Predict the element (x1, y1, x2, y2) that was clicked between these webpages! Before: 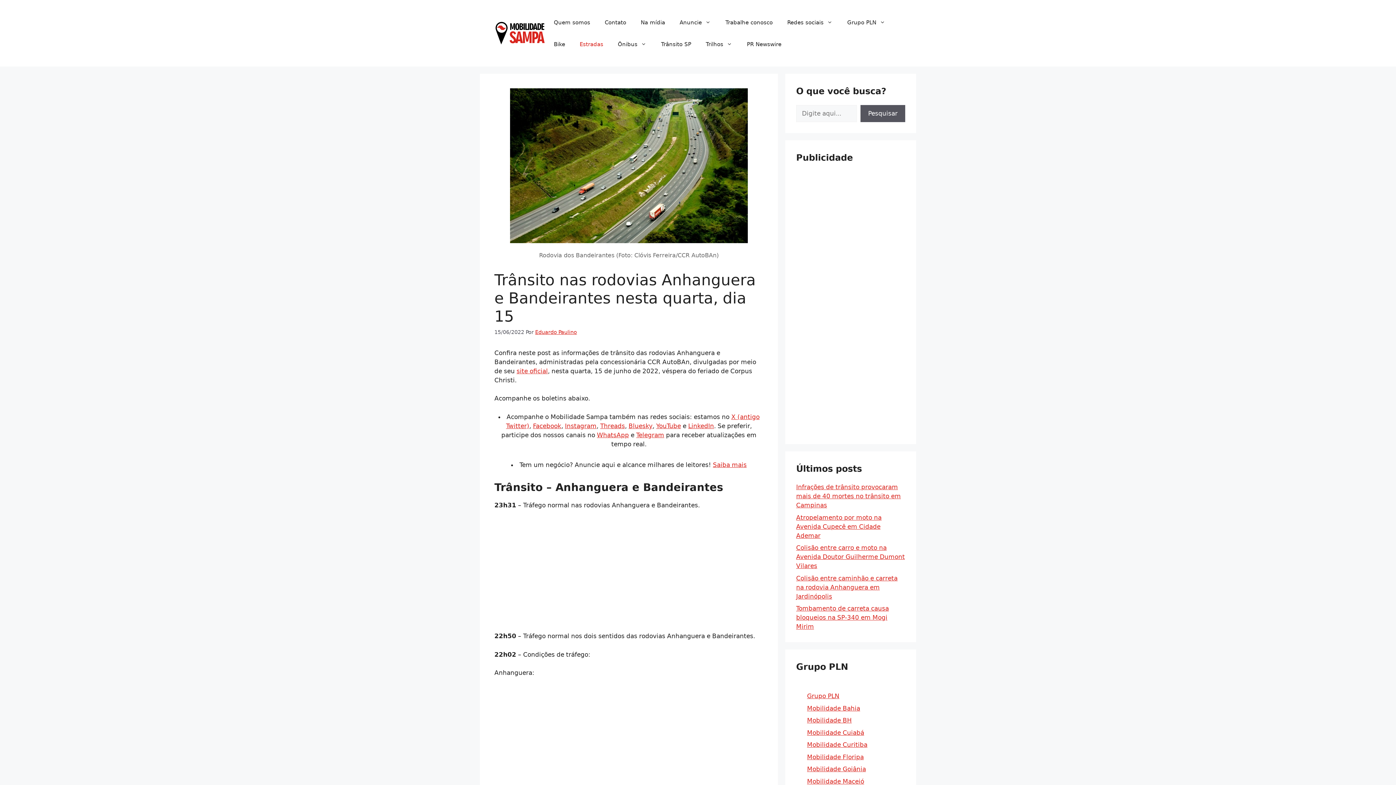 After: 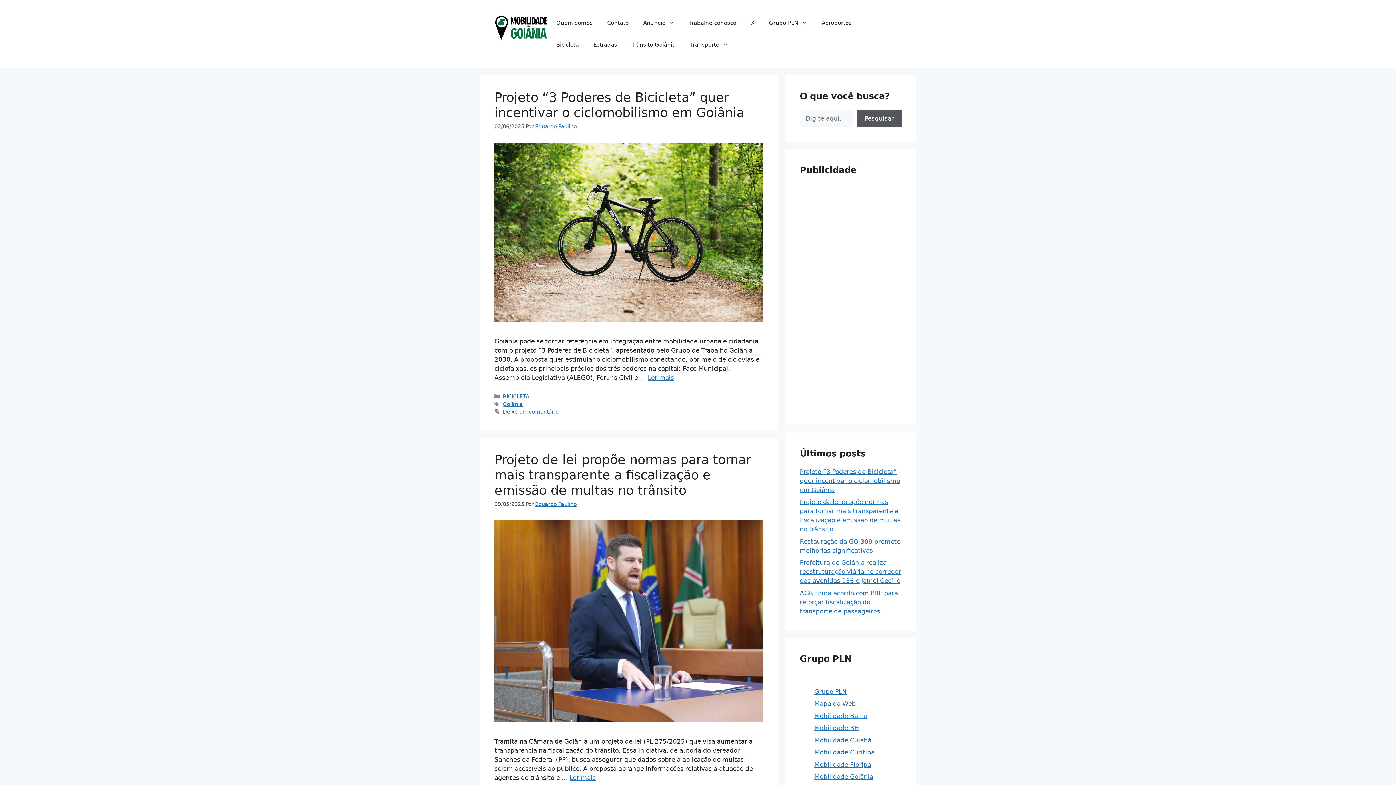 Action: bbox: (807, 765, 866, 773) label: Mobilidade Goiânia